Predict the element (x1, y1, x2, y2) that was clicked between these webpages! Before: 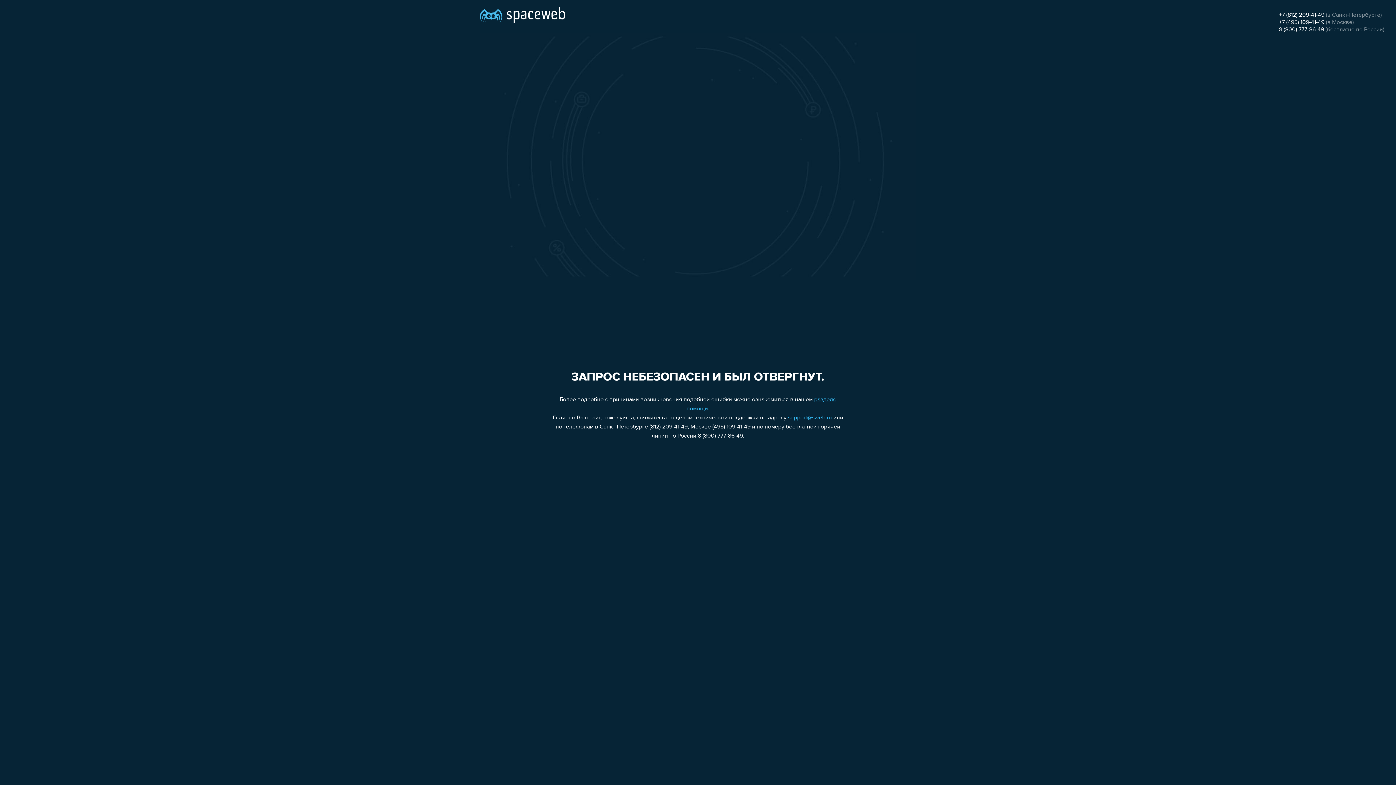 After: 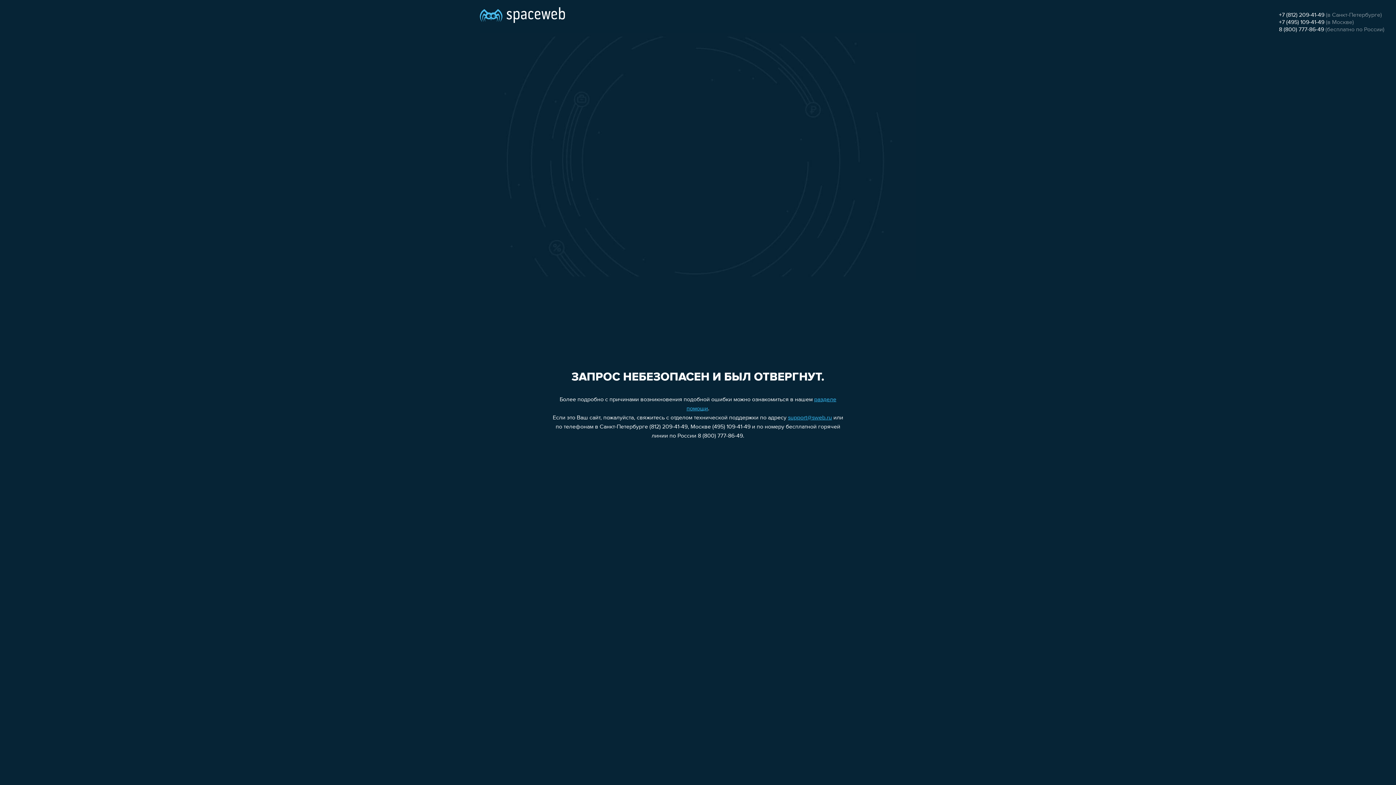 Action: bbox: (1279, 26, 1324, 32) label: 8 (800) 777-86-49